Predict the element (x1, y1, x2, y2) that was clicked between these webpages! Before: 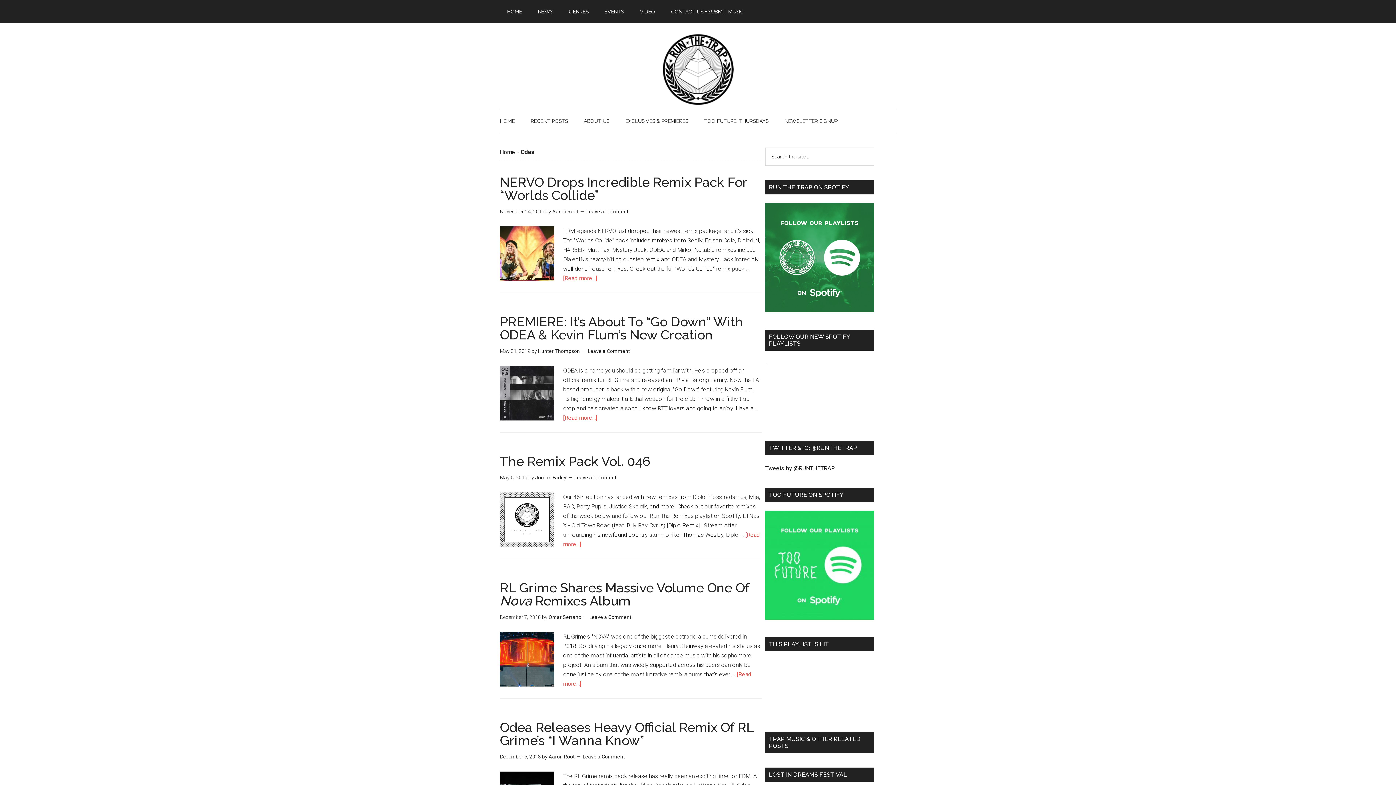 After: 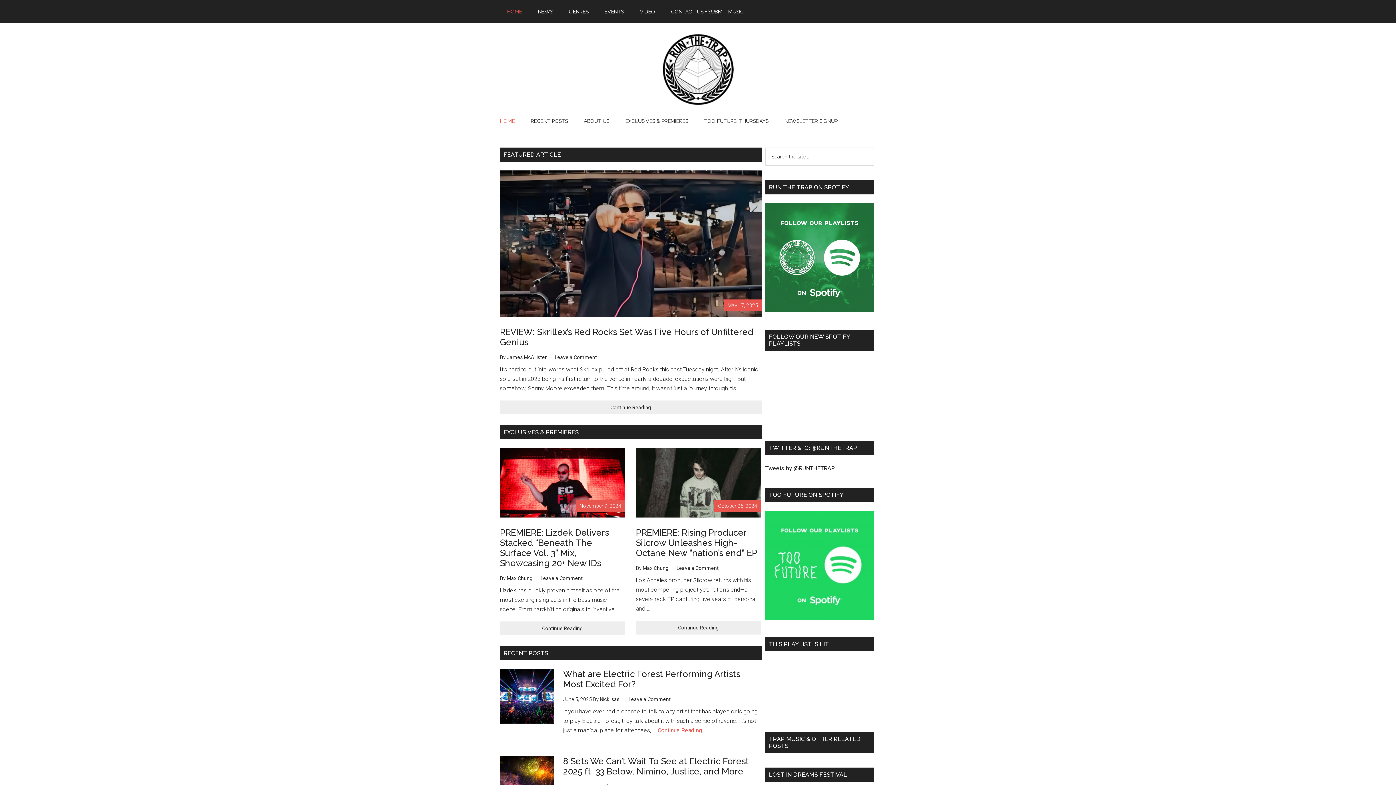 Action: label: Run The Trap: The Best EDM, Hip Hop & Trap Music bbox: (500, 34, 896, 105)